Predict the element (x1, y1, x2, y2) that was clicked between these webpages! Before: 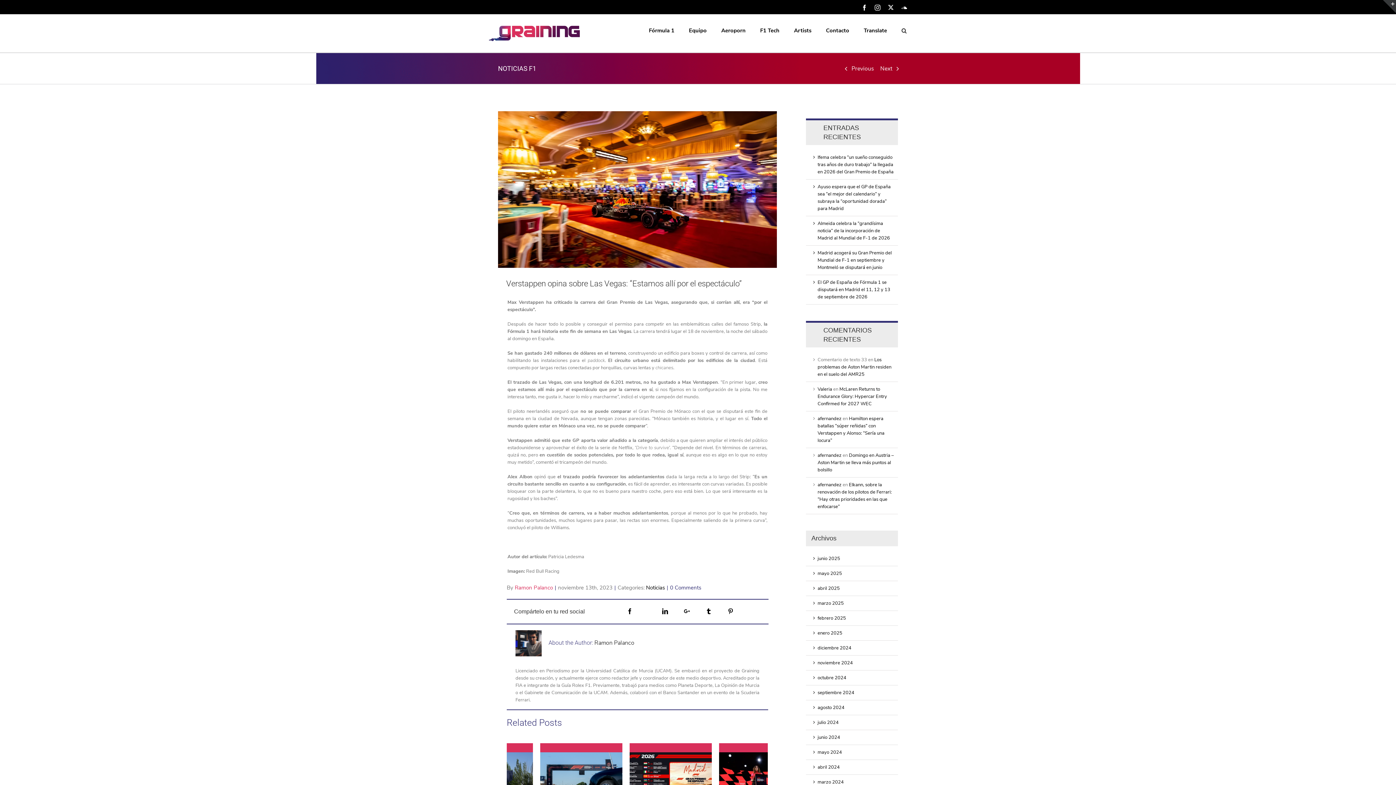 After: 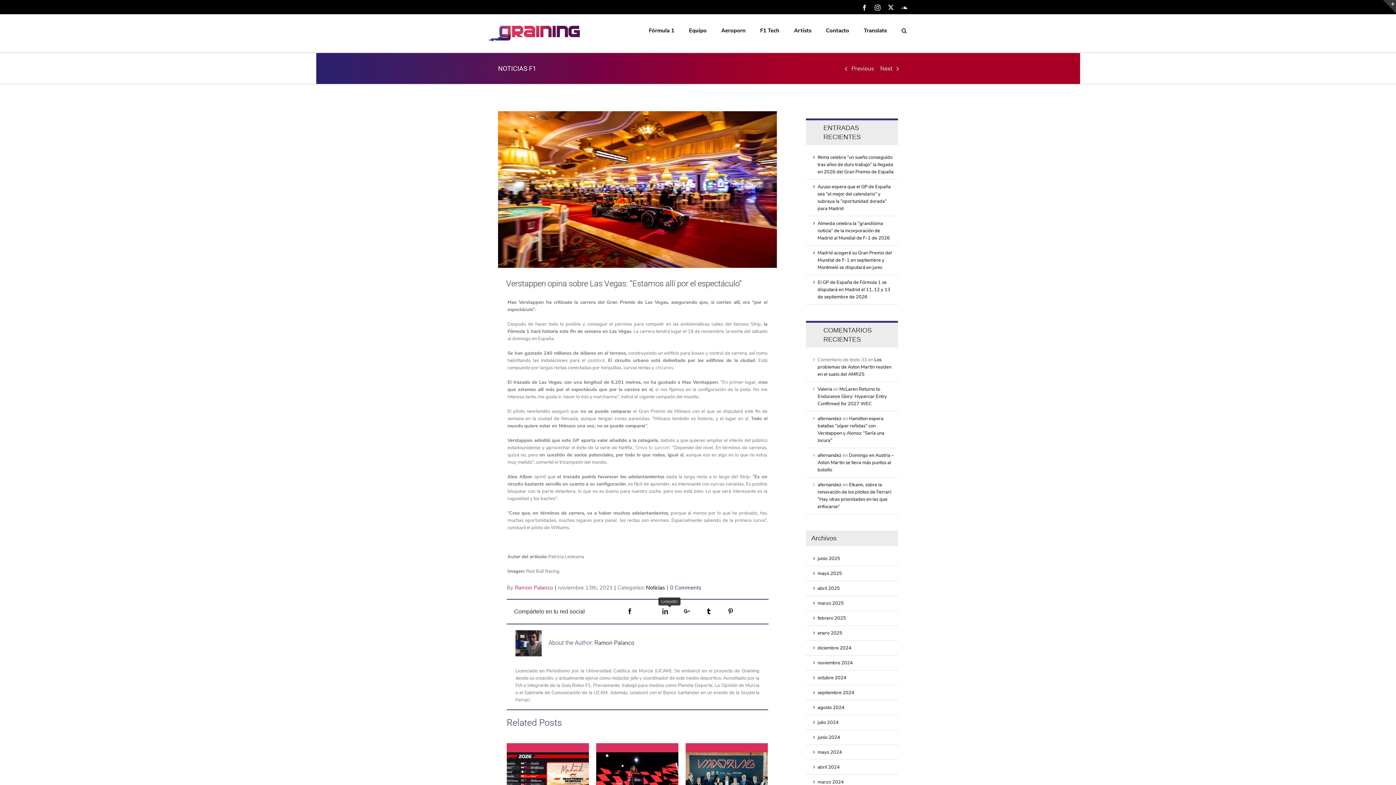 Action: label: LinkedIn bbox: (662, 608, 676, 614)